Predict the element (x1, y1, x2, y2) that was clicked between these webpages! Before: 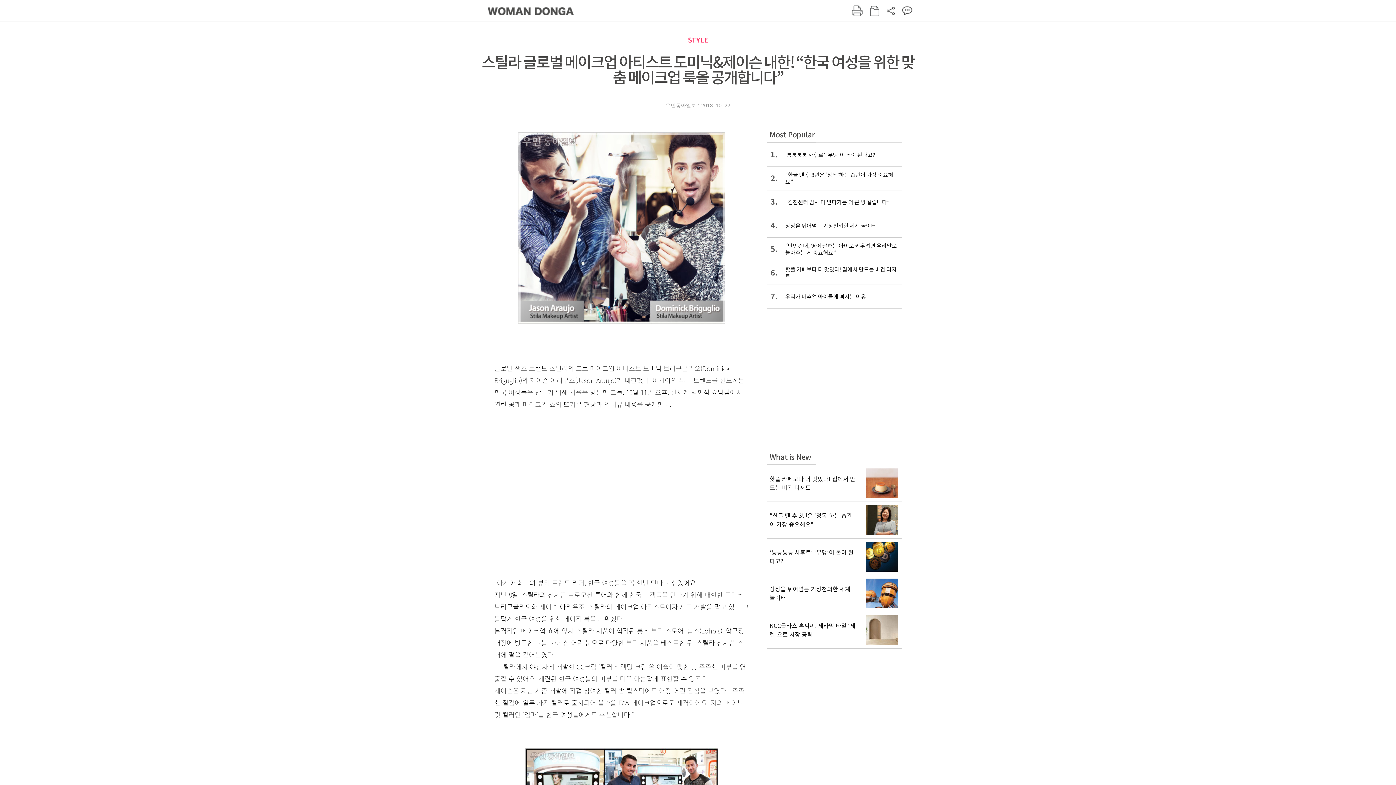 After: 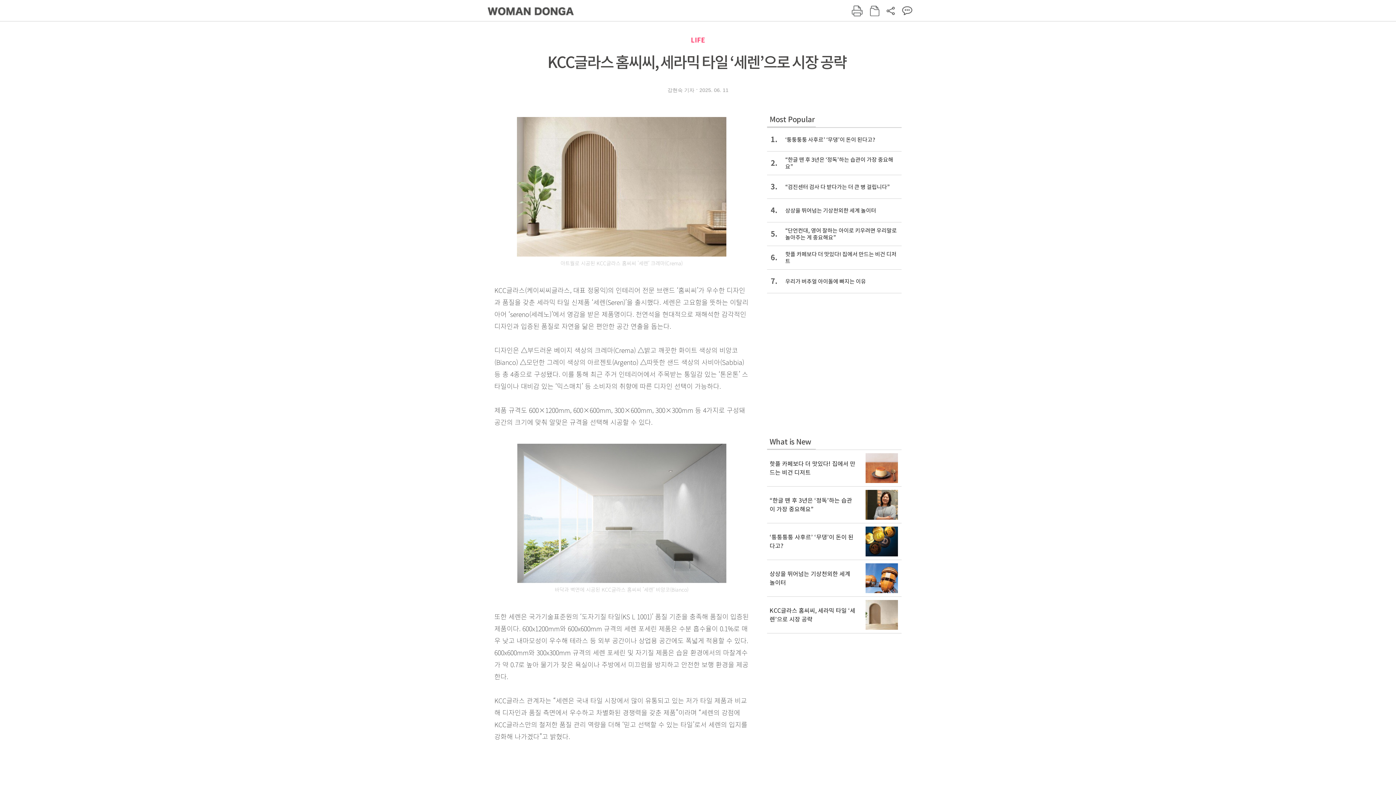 Action: bbox: (767, 612, 901, 648) label: KCC글라스 홈씨씨, 세라믹 타일 ‘세렌’으로 시장 공략 